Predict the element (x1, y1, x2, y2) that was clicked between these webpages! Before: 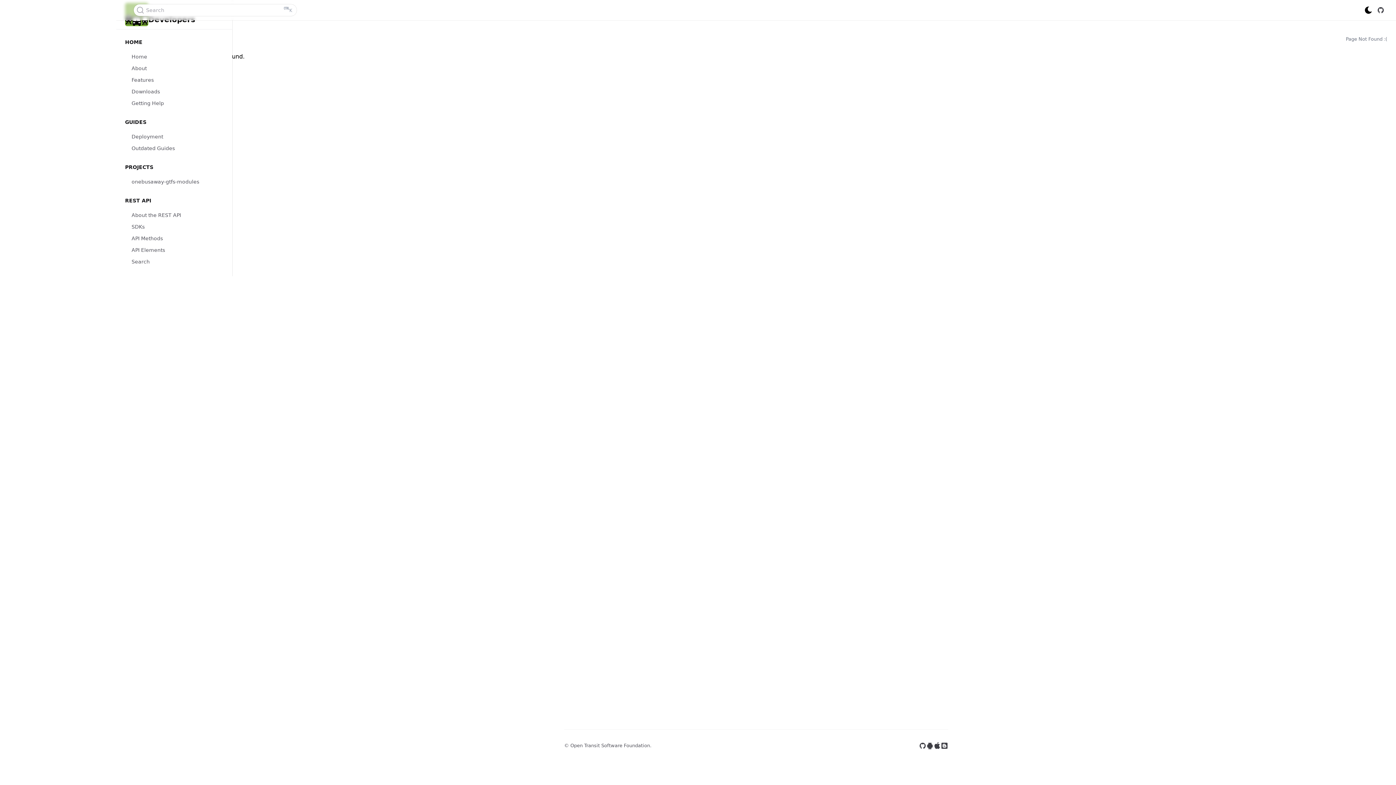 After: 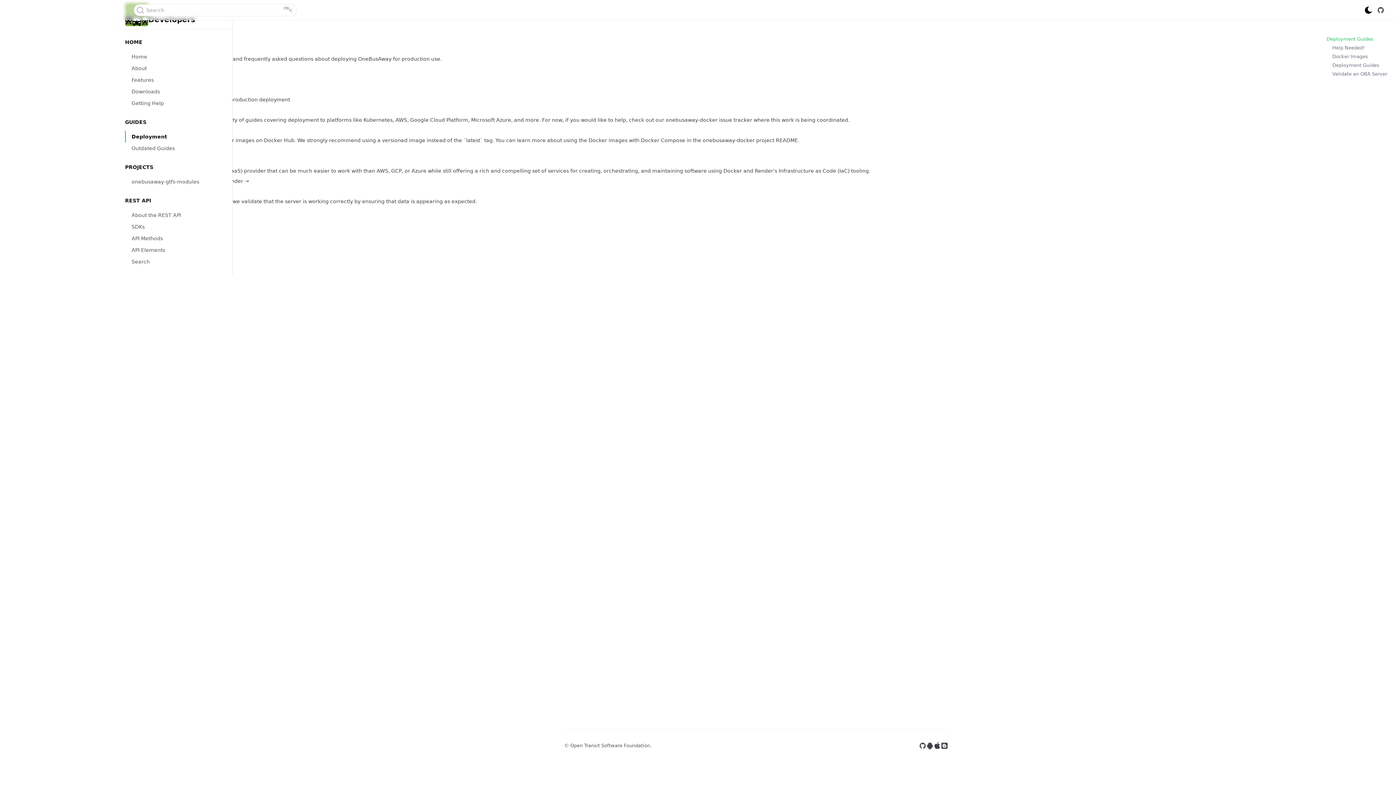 Action: label: Deployment bbox: (125, 130, 223, 142)